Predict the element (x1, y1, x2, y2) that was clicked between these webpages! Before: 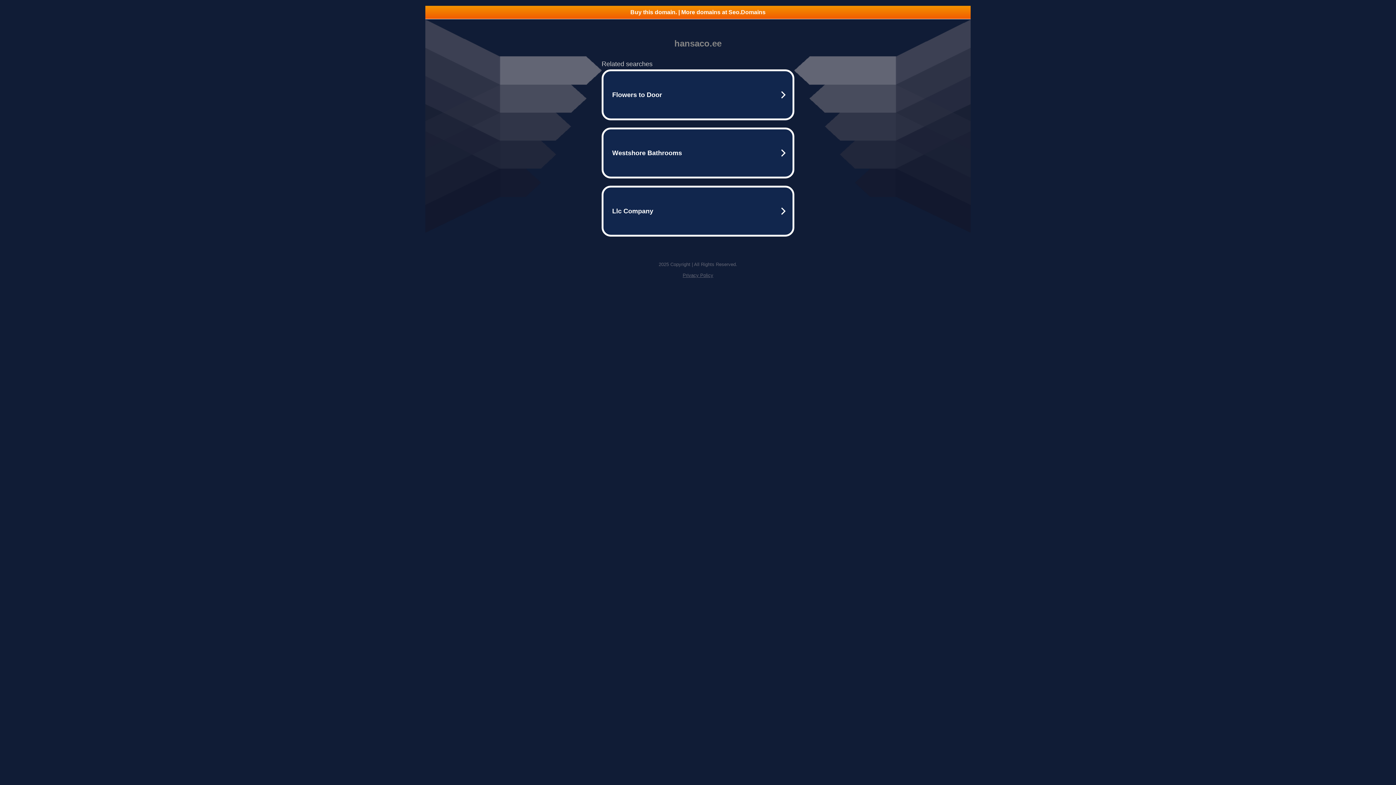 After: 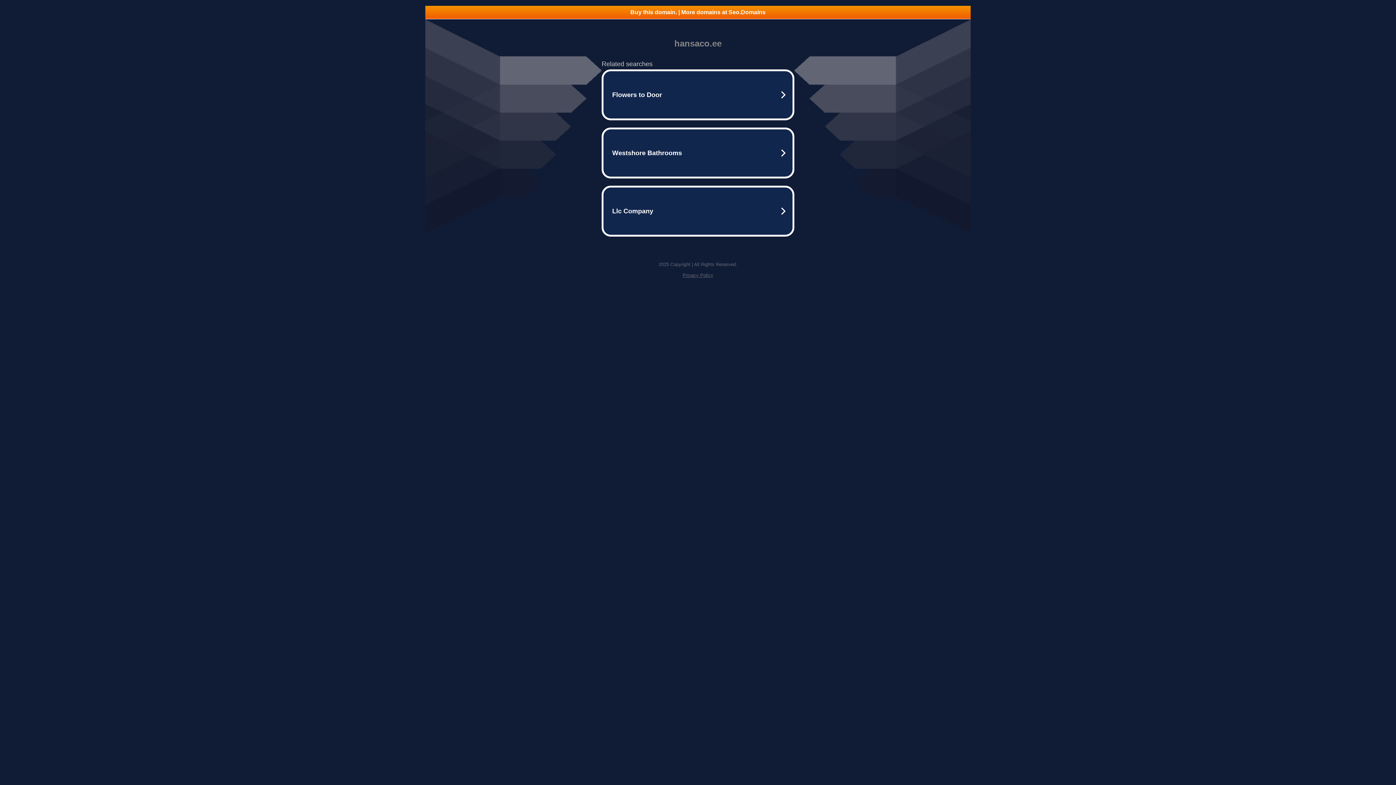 Action: bbox: (425, 5, 970, 18) label: Buy this domain. | More domains at Seo.Domains